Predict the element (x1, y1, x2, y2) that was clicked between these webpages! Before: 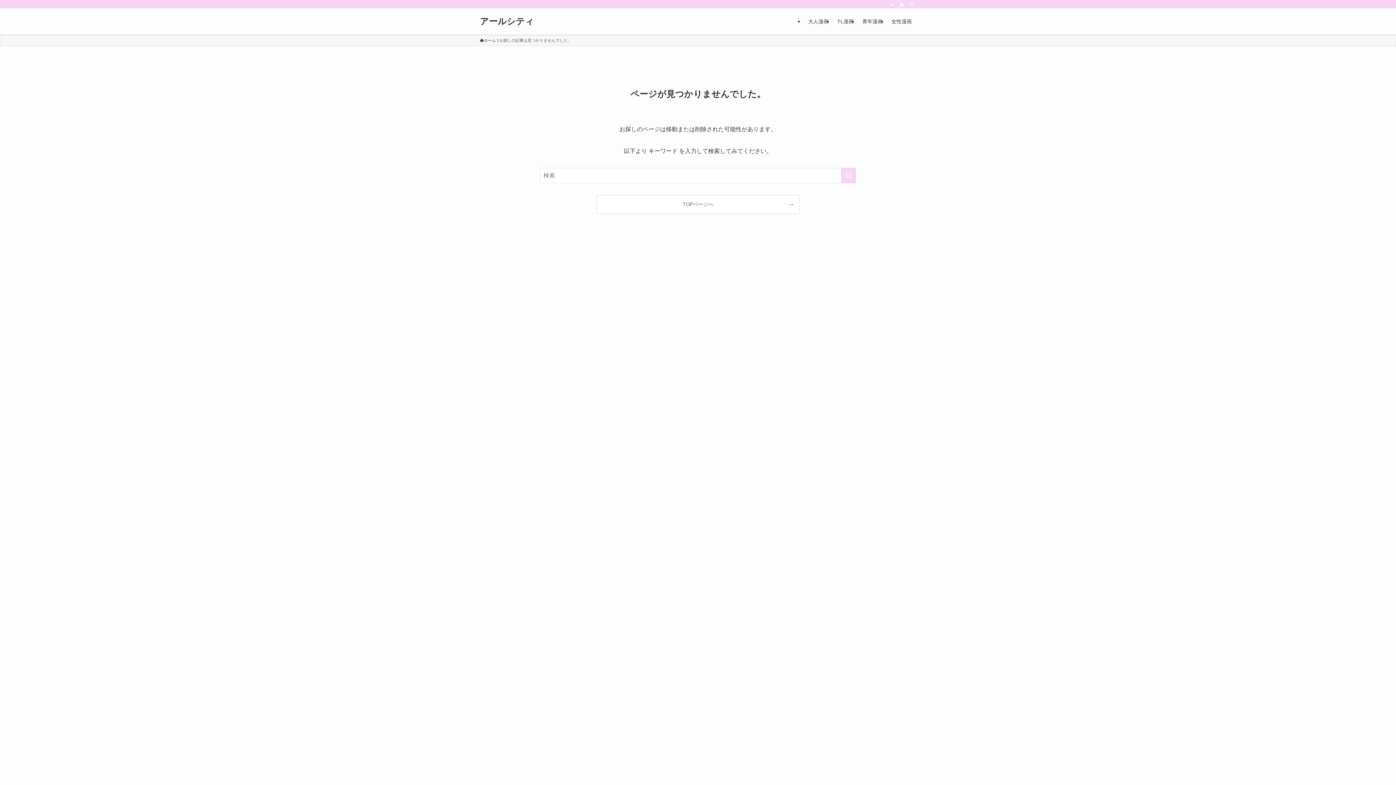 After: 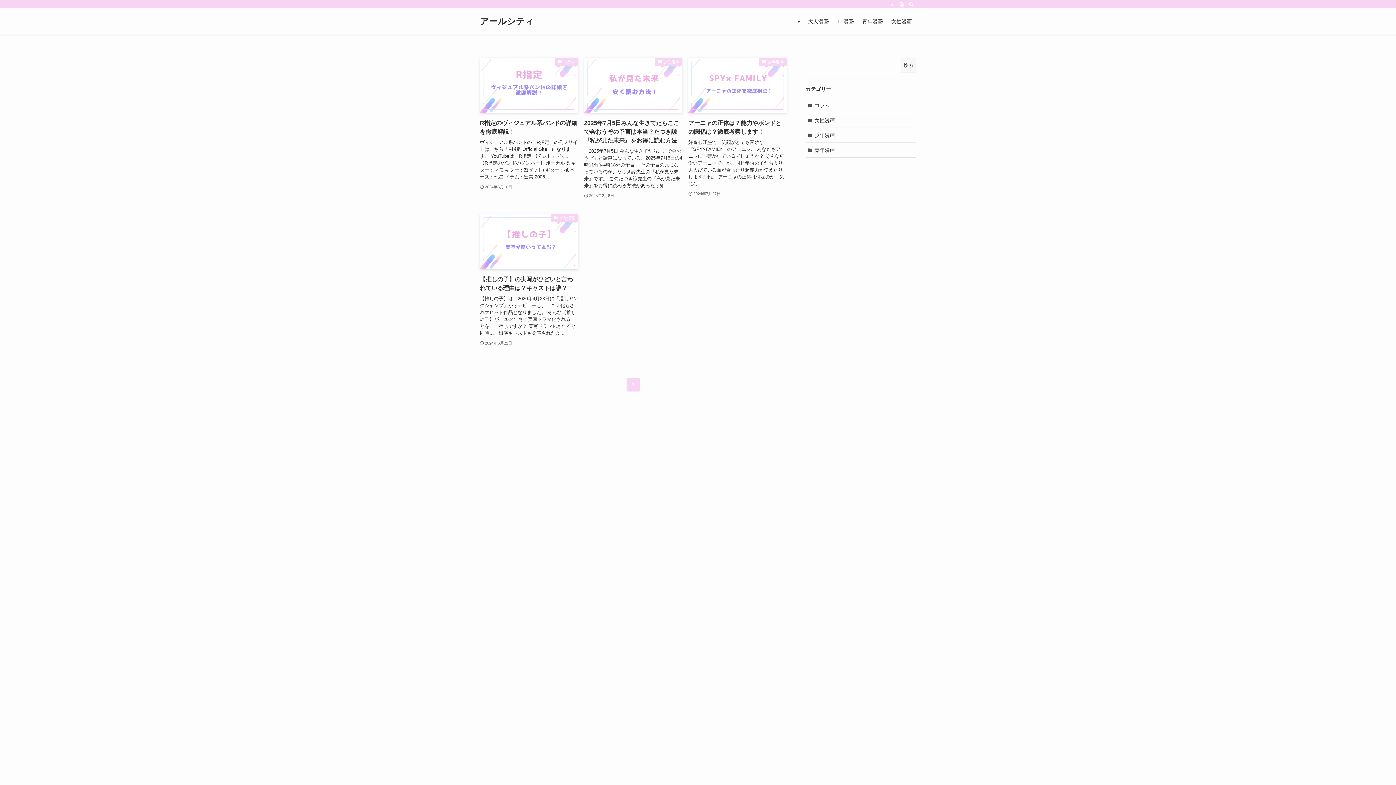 Action: label: ホーム bbox: (480, 37, 496, 43)